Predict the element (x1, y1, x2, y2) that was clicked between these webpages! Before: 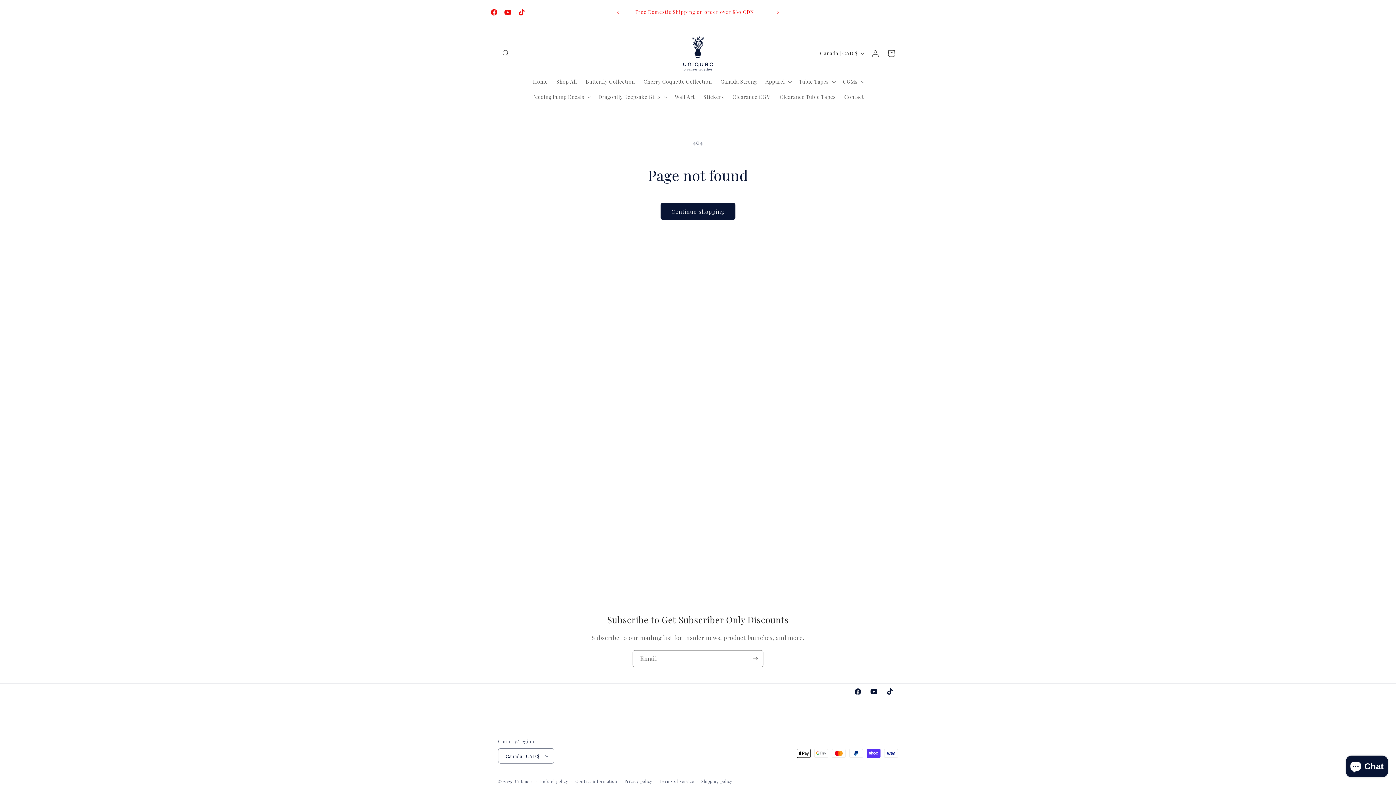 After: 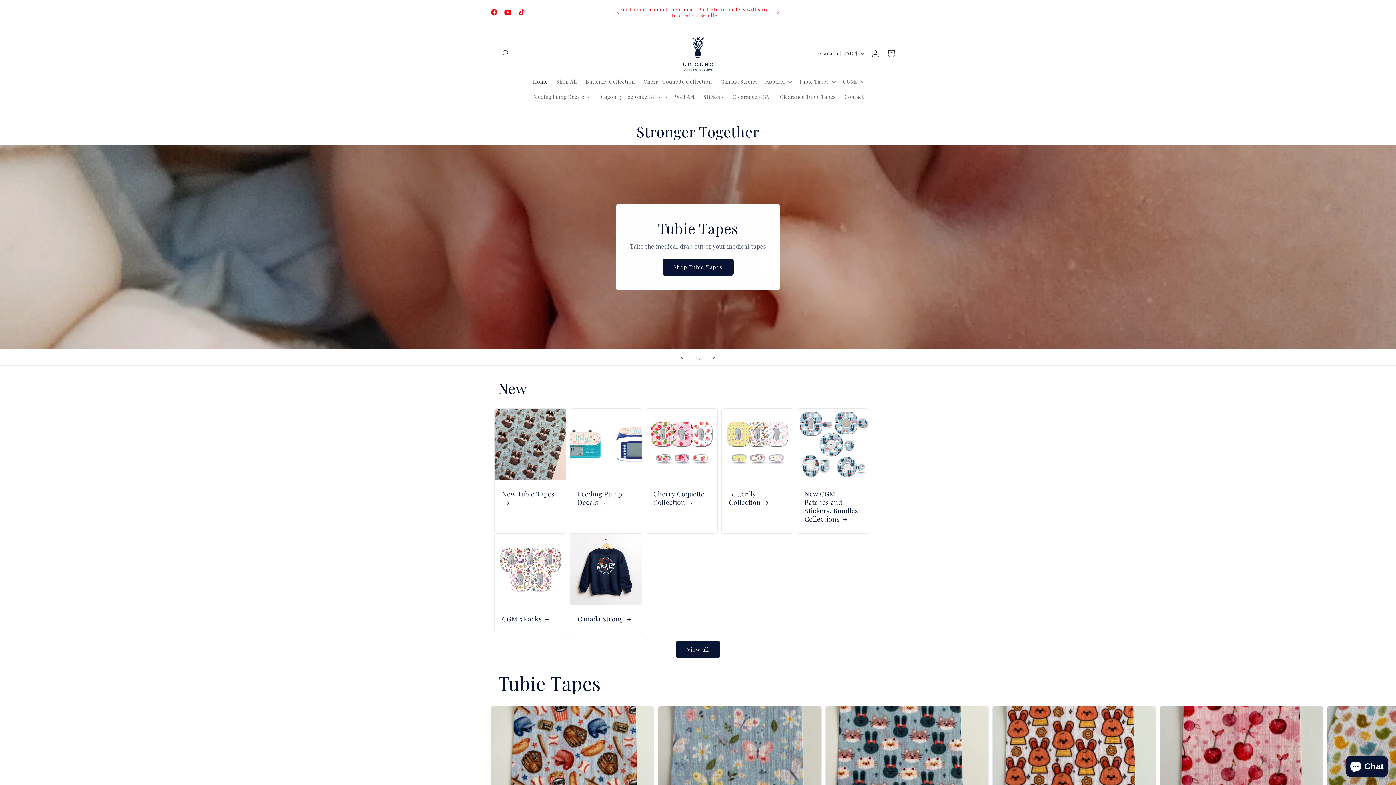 Action: label: Uniquec bbox: (515, 779, 531, 784)